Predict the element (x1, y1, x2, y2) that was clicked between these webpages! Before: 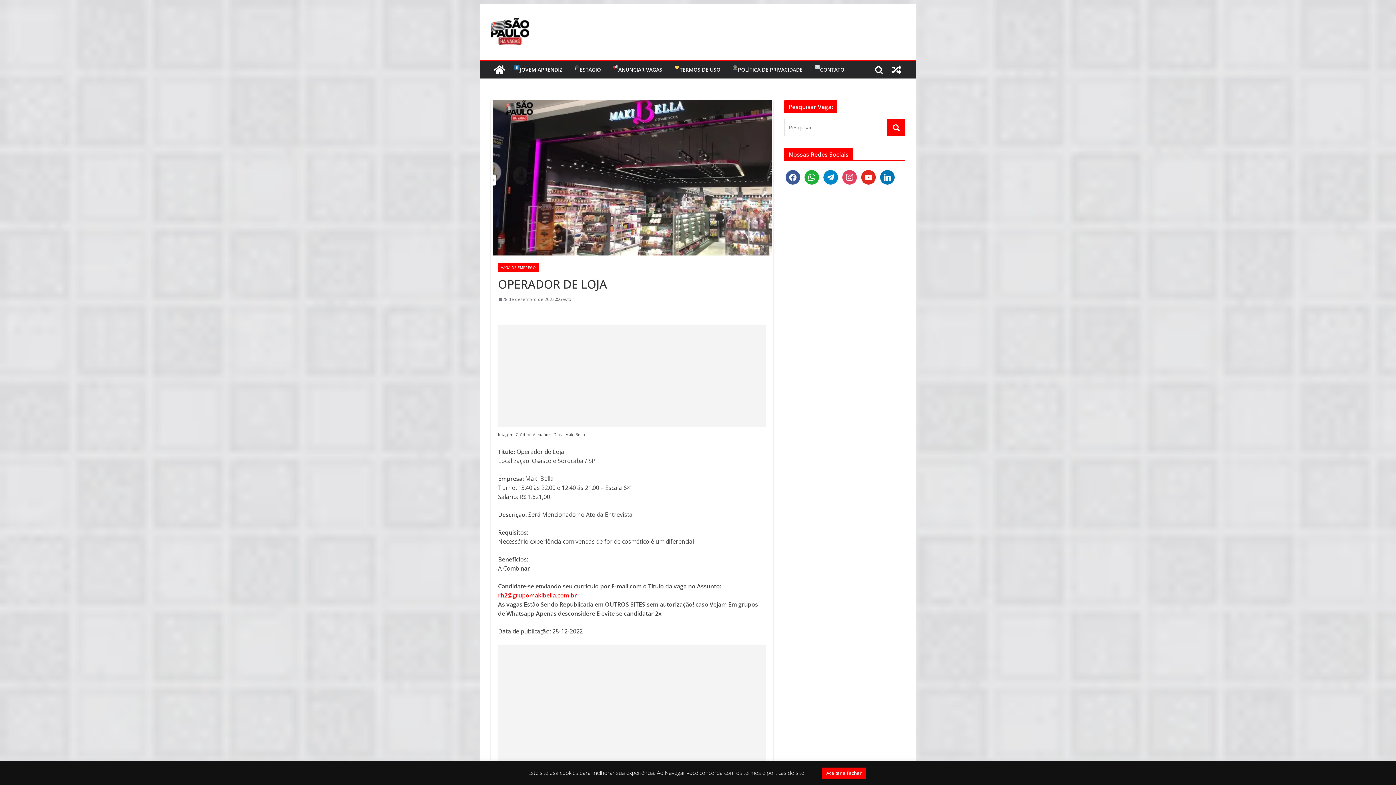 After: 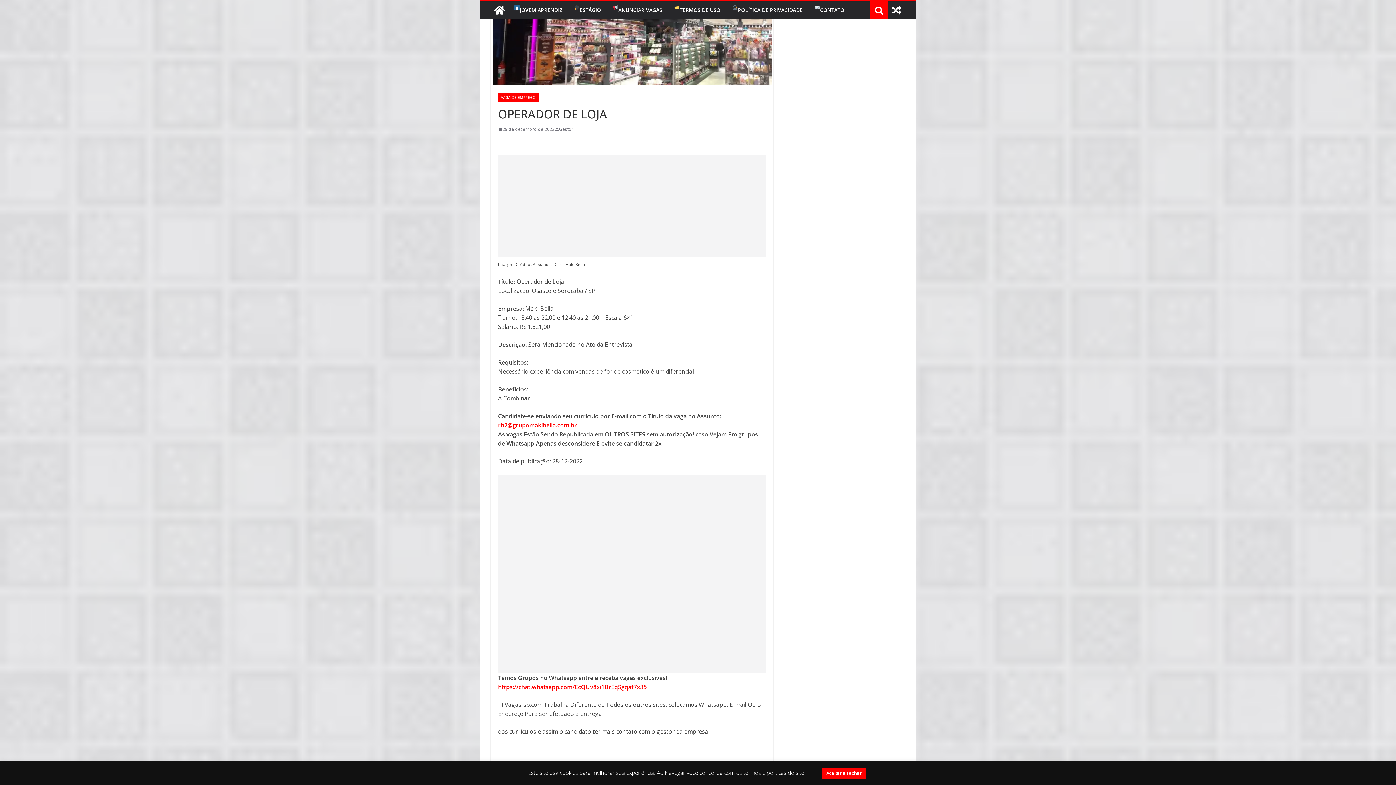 Action: label: linkedin bbox: (880, 172, 894, 180)